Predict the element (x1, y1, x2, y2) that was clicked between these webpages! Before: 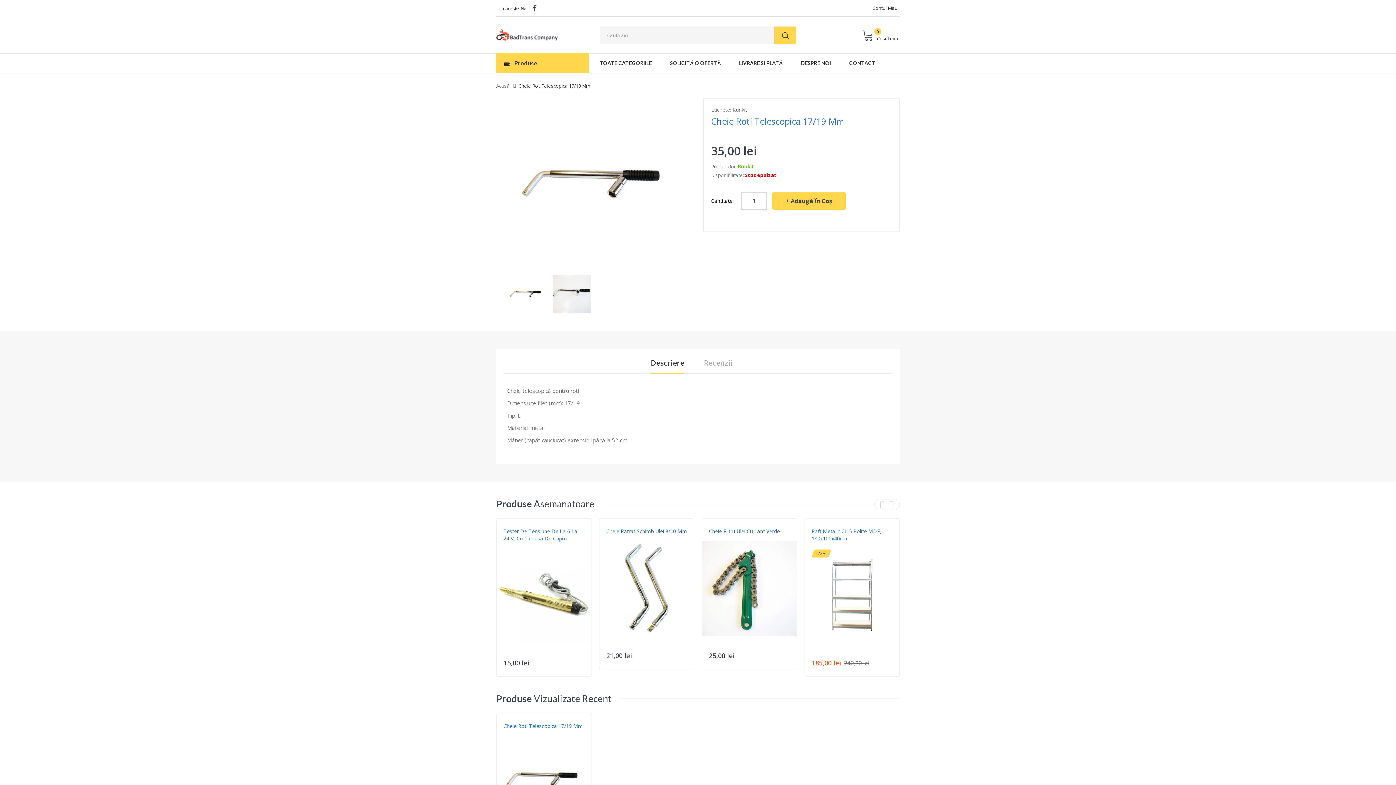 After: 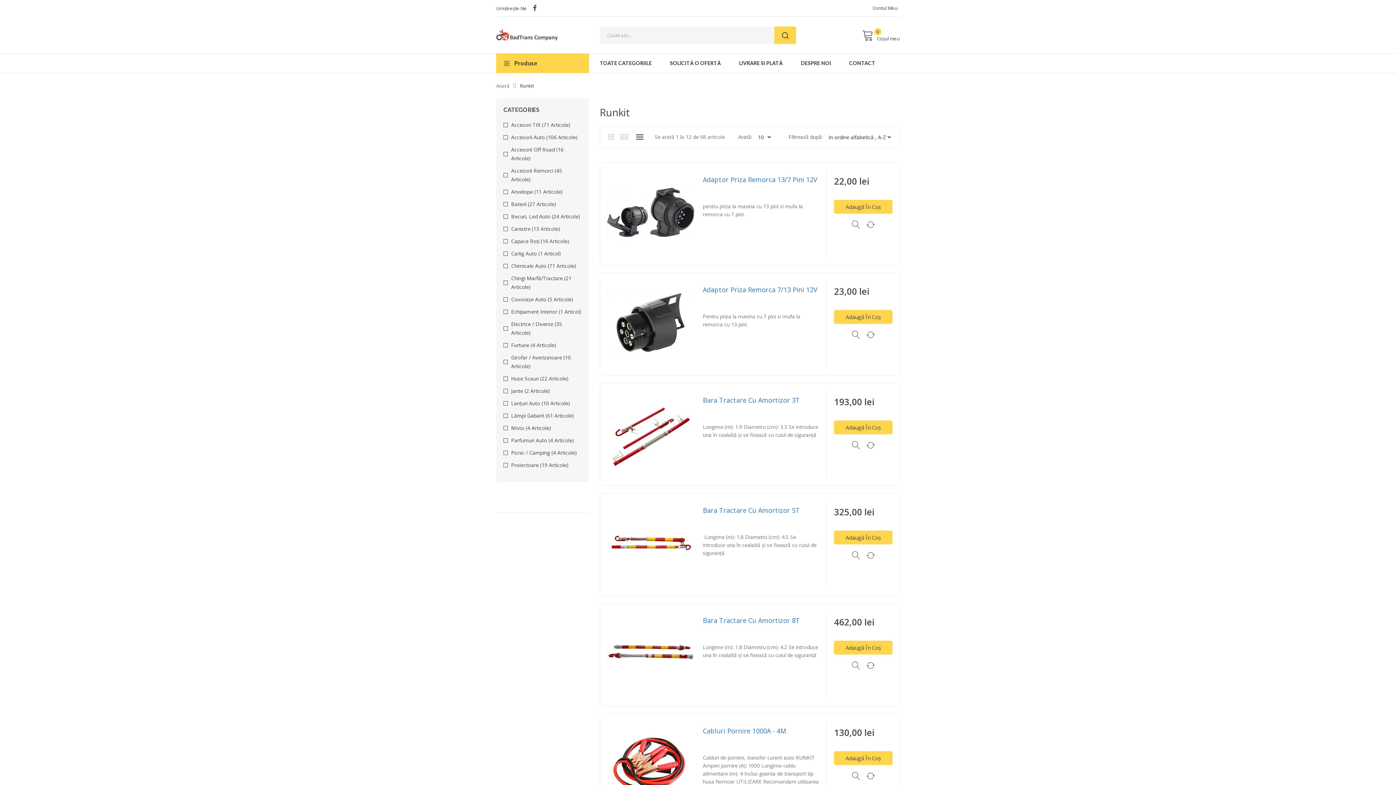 Action: bbox: (738, 163, 754, 169) label: Runkit